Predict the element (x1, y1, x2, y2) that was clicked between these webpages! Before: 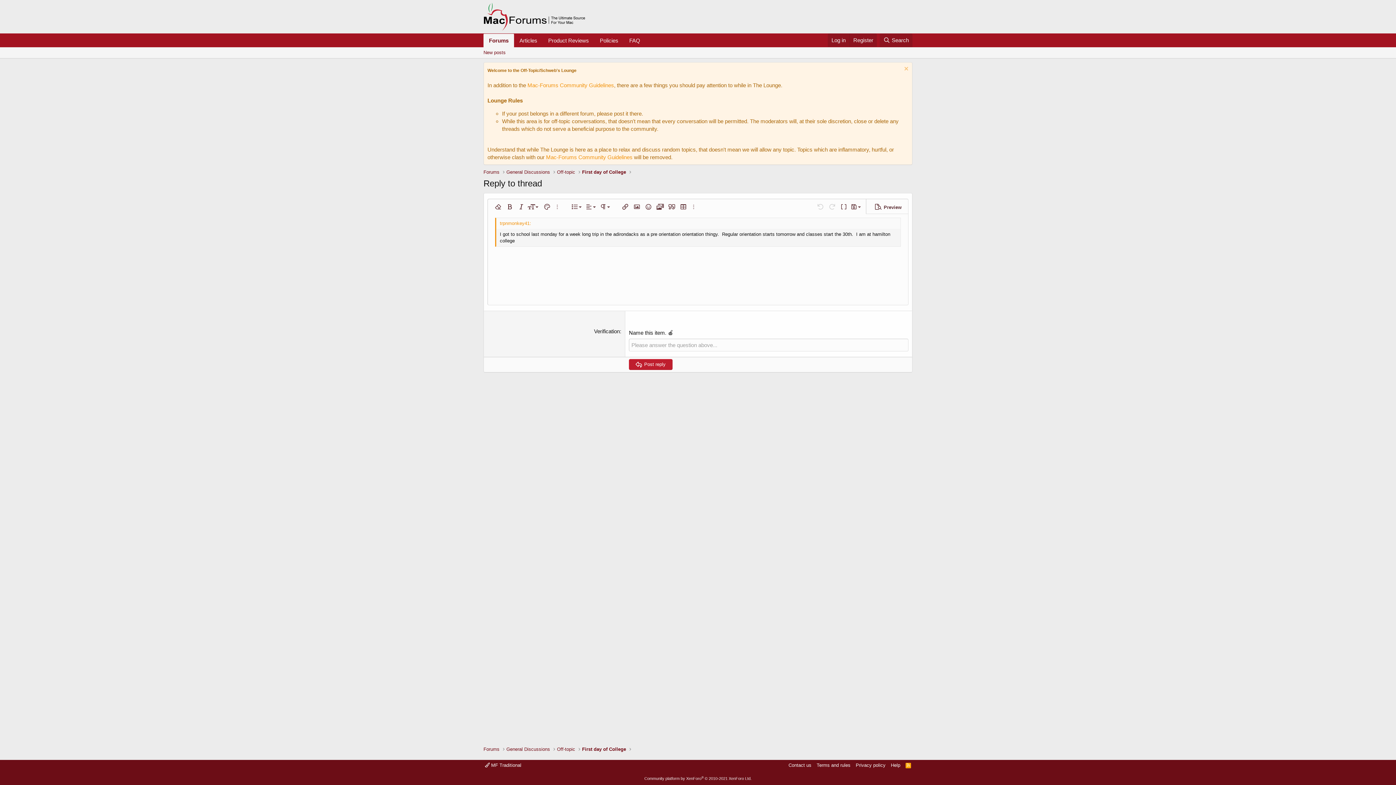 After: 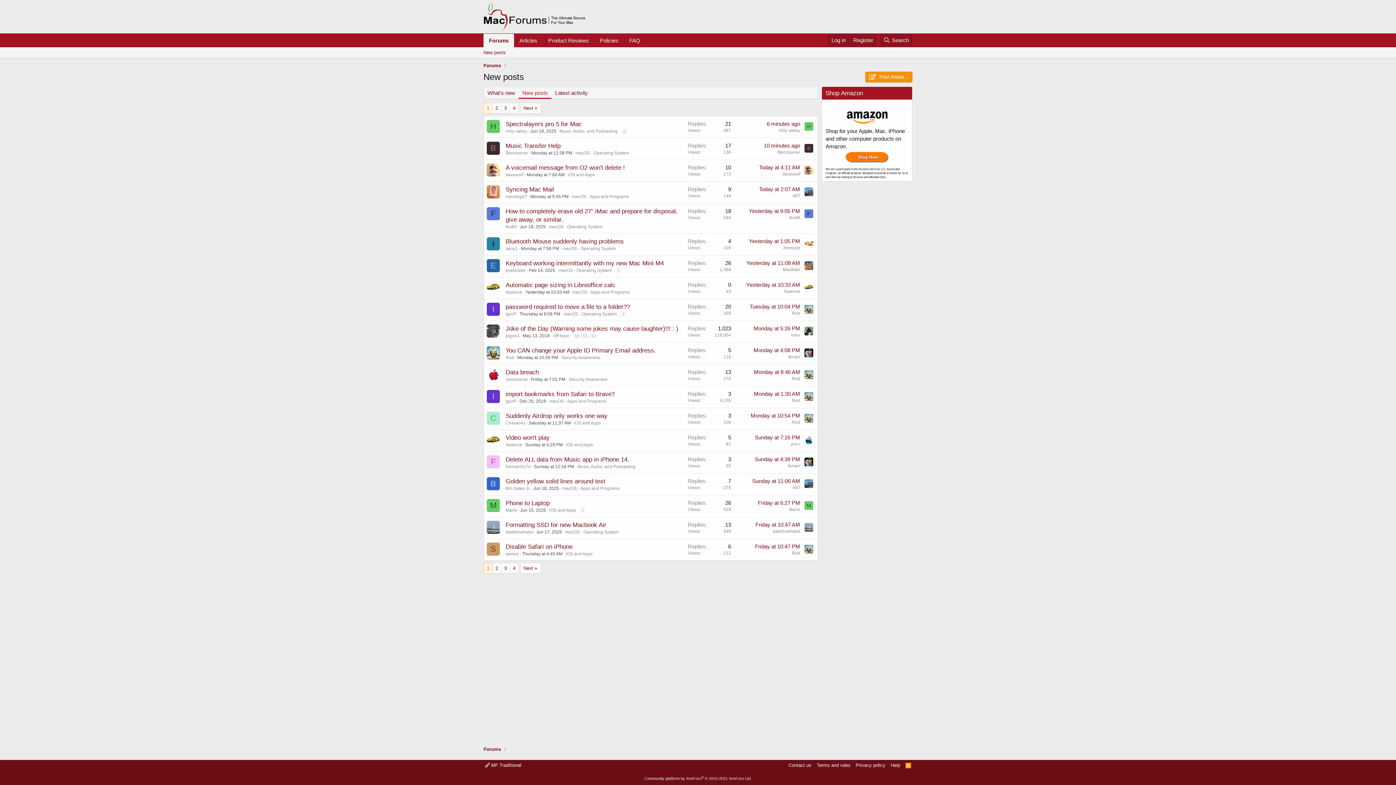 Action: label: New posts bbox: (480, 47, 508, 58)